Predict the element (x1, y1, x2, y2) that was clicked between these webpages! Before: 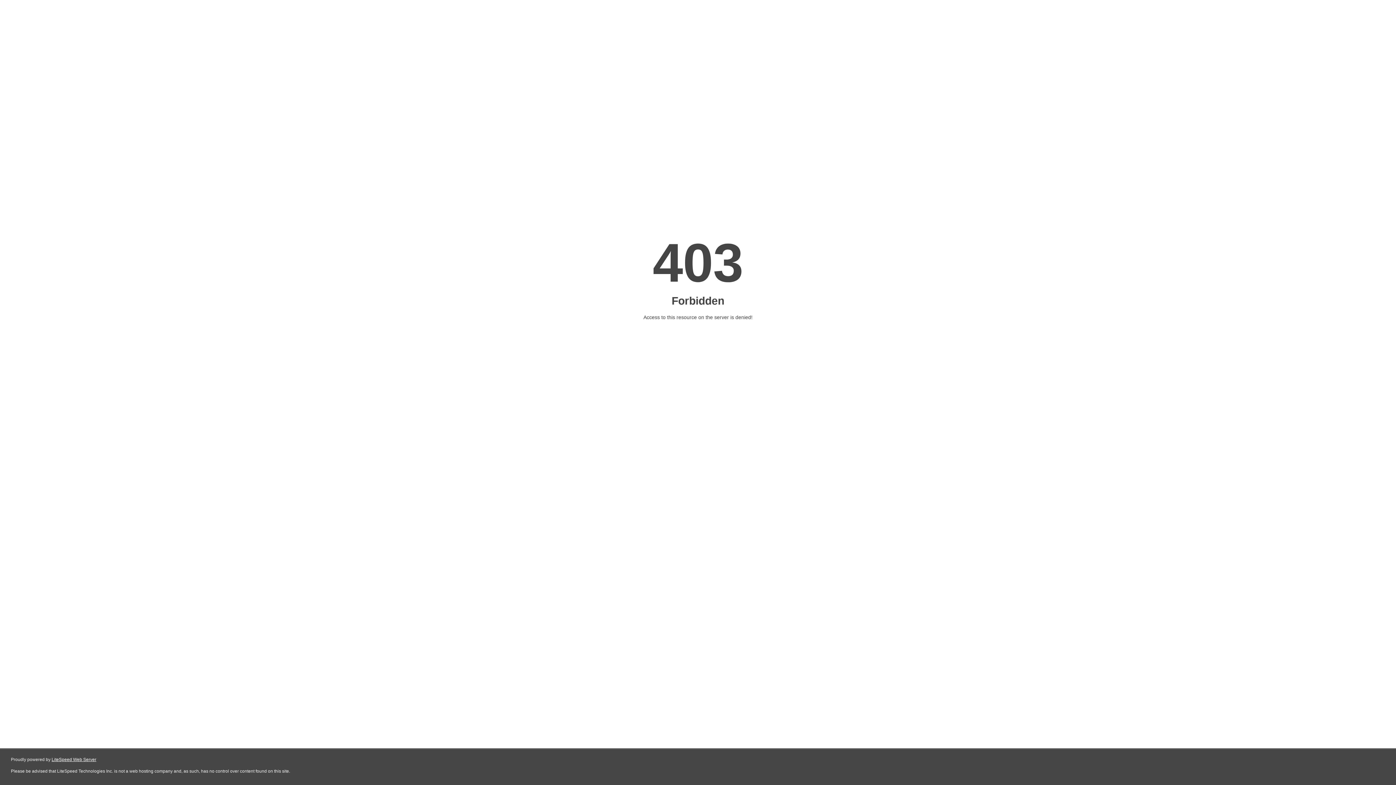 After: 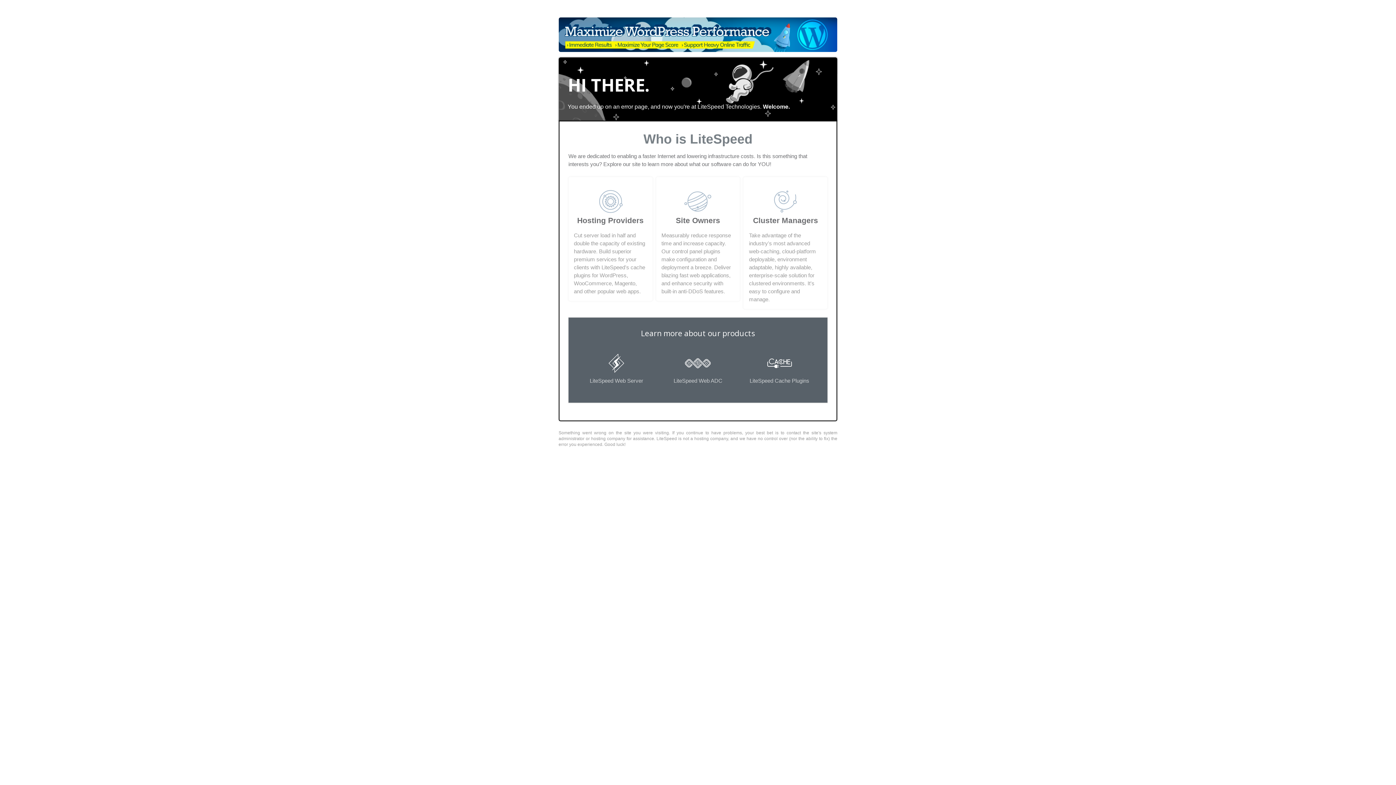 Action: bbox: (51, 757, 96, 762) label: LiteSpeed Web Server